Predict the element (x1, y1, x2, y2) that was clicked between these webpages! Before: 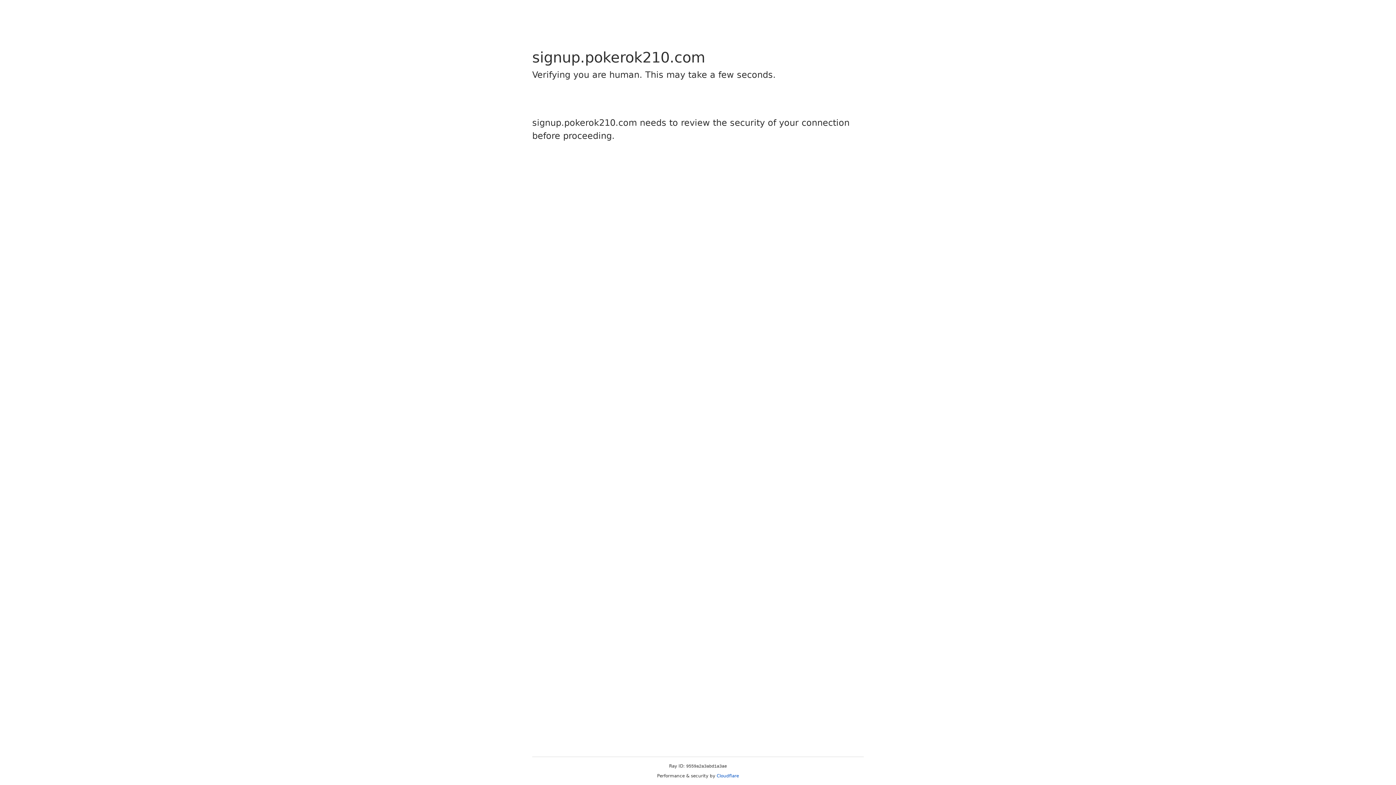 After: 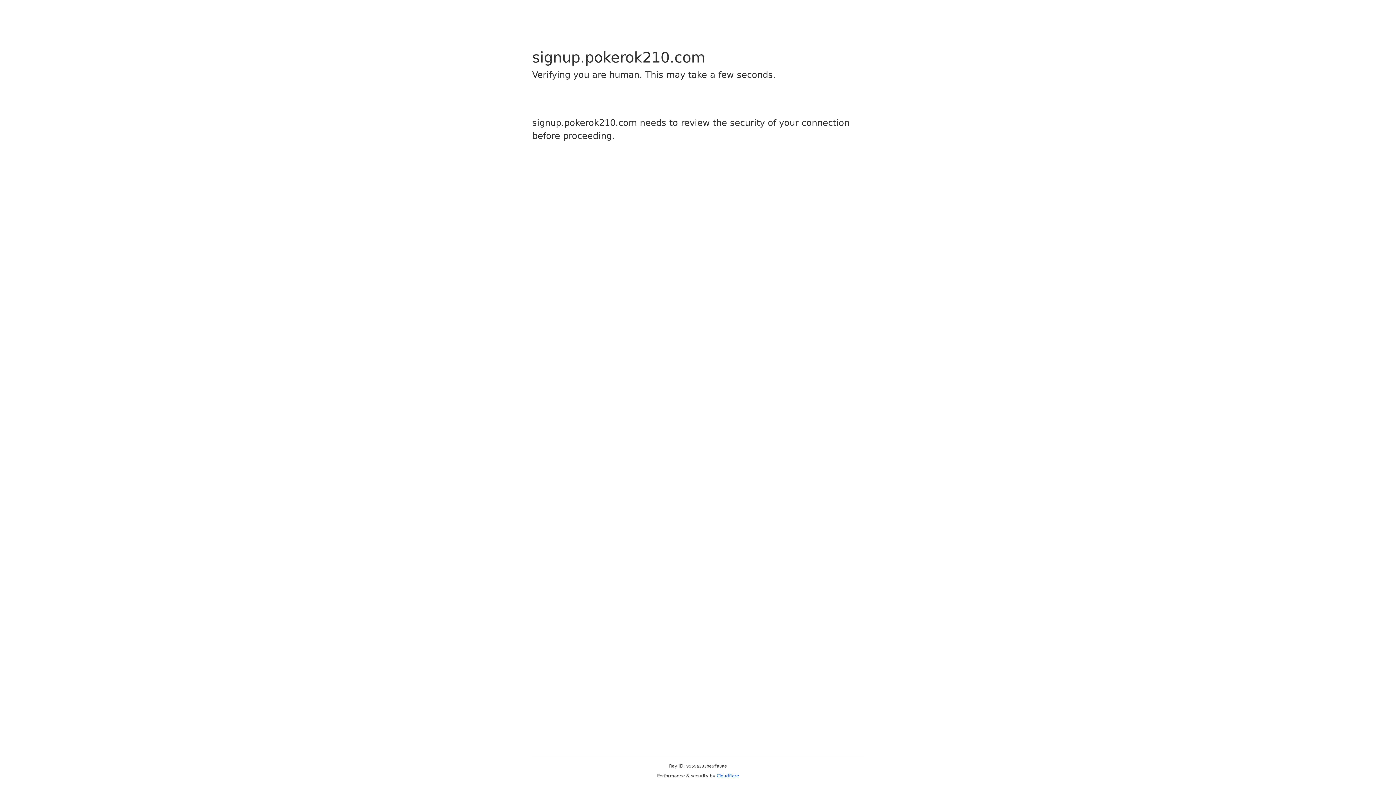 Action: bbox: (716, 773, 739, 778) label: Cloudflare